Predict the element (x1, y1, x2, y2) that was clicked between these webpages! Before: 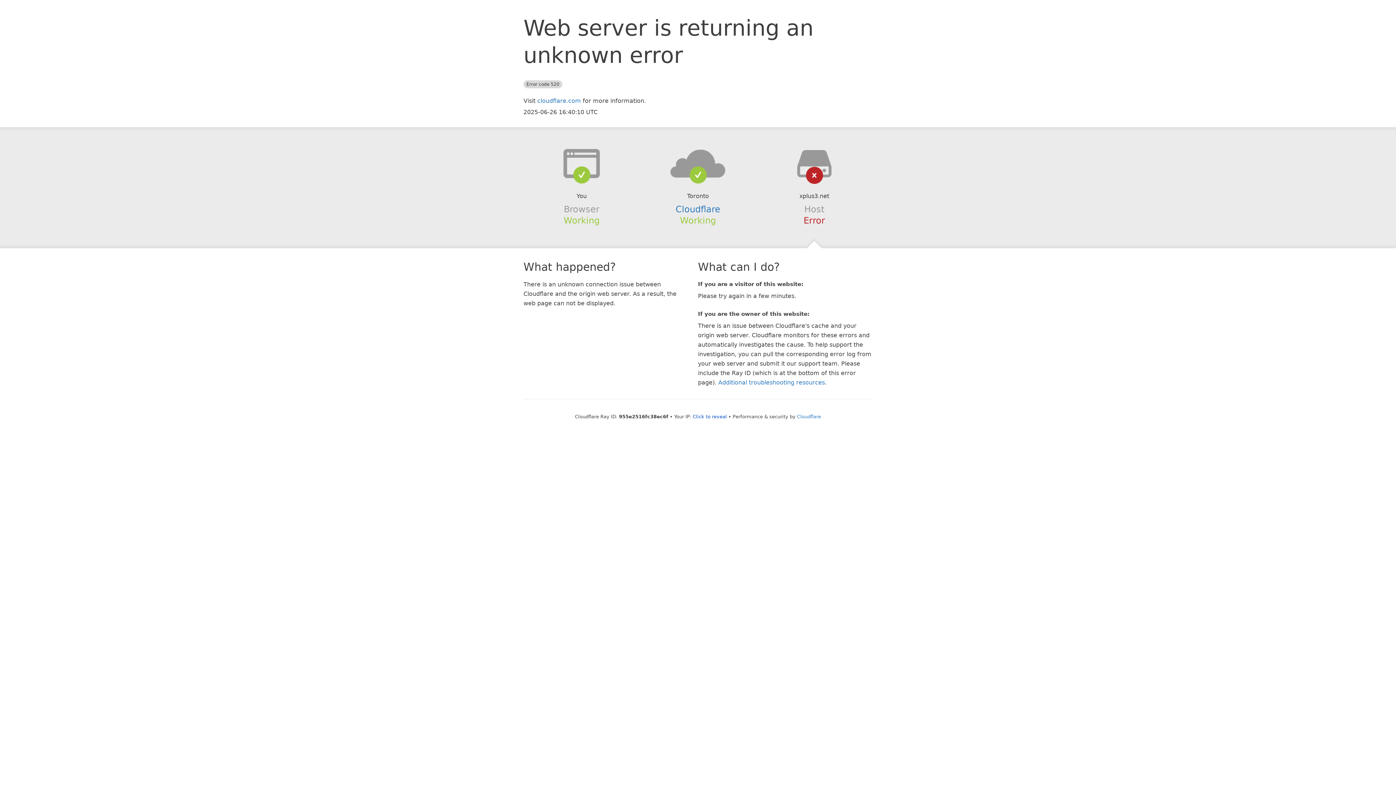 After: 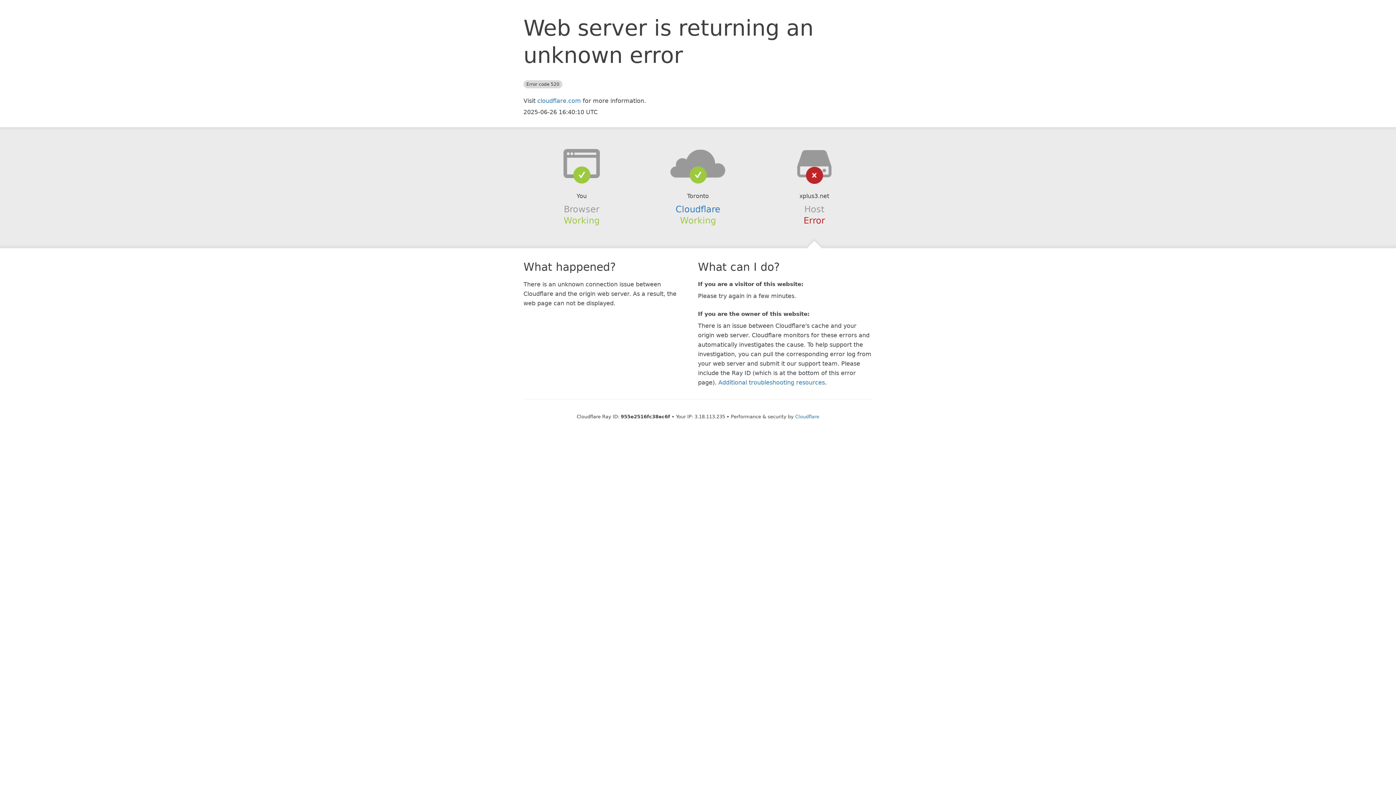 Action: label: Click to reveal bbox: (692, 414, 727, 419)